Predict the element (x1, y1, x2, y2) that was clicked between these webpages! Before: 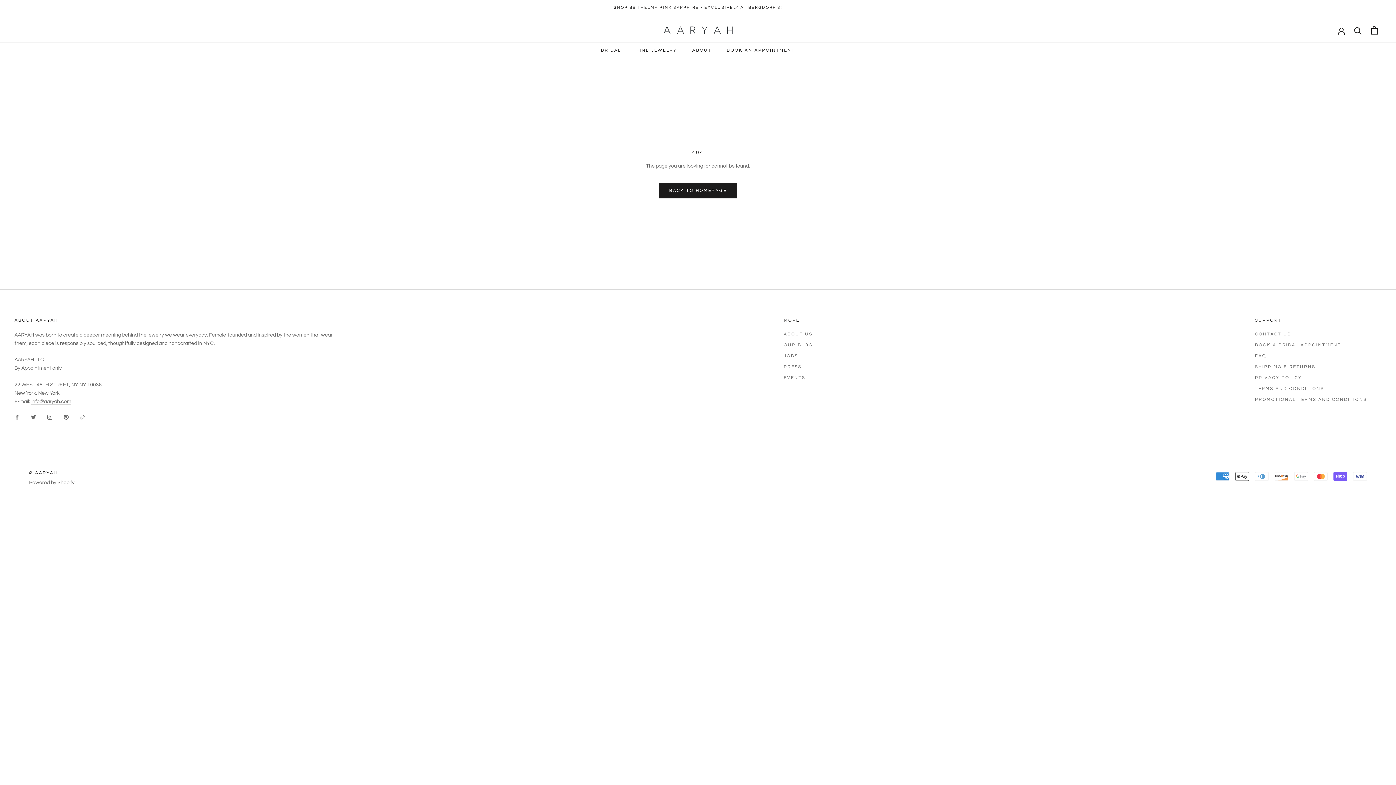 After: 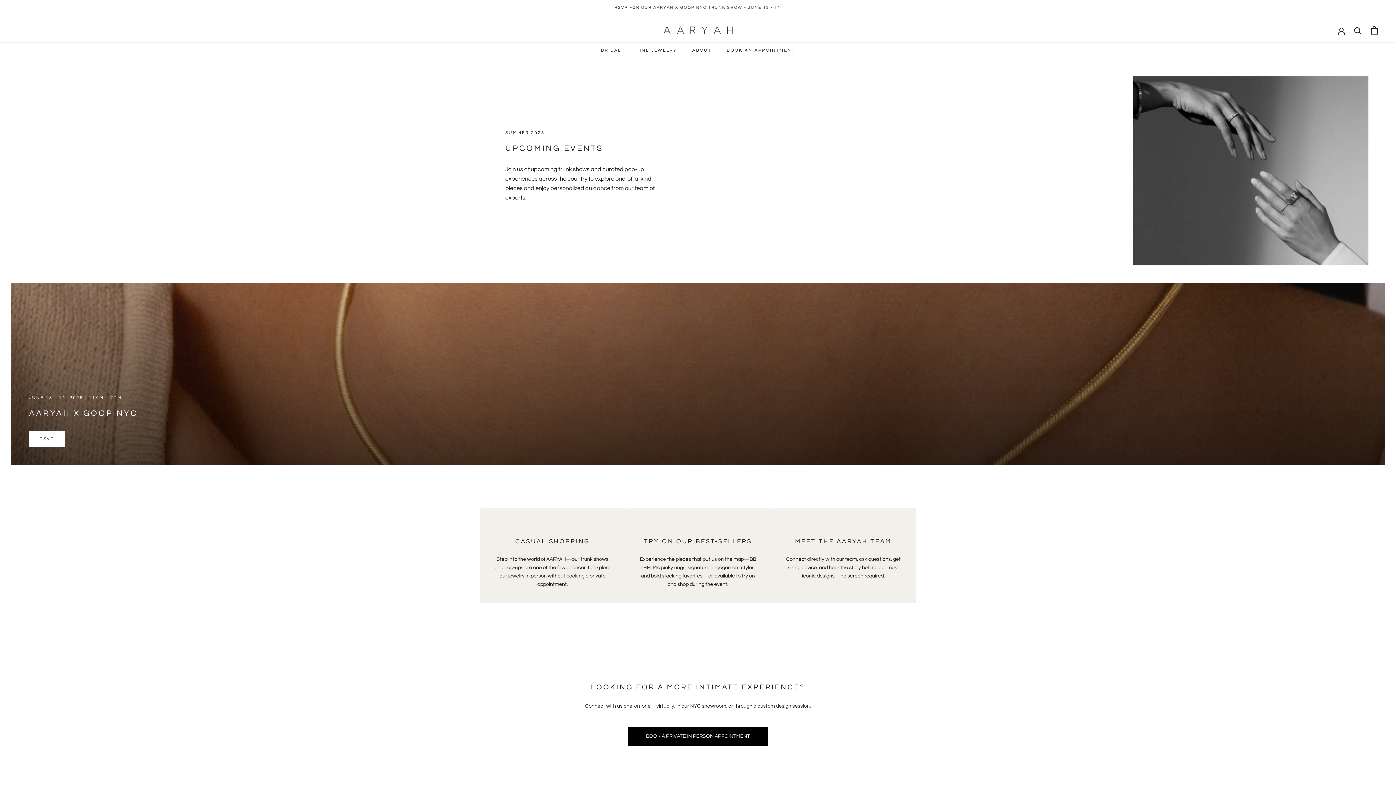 Action: bbox: (783, 374, 813, 381) label: EVENTS